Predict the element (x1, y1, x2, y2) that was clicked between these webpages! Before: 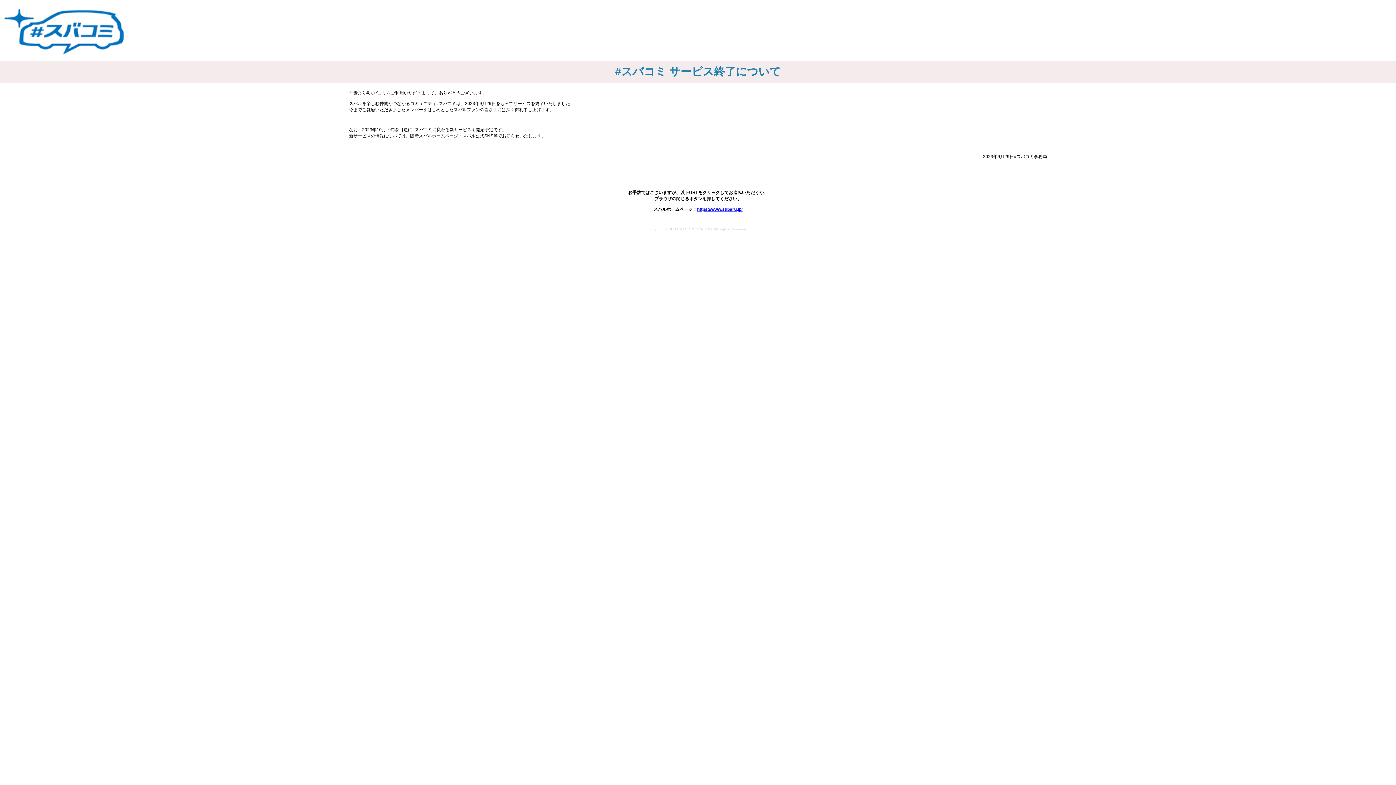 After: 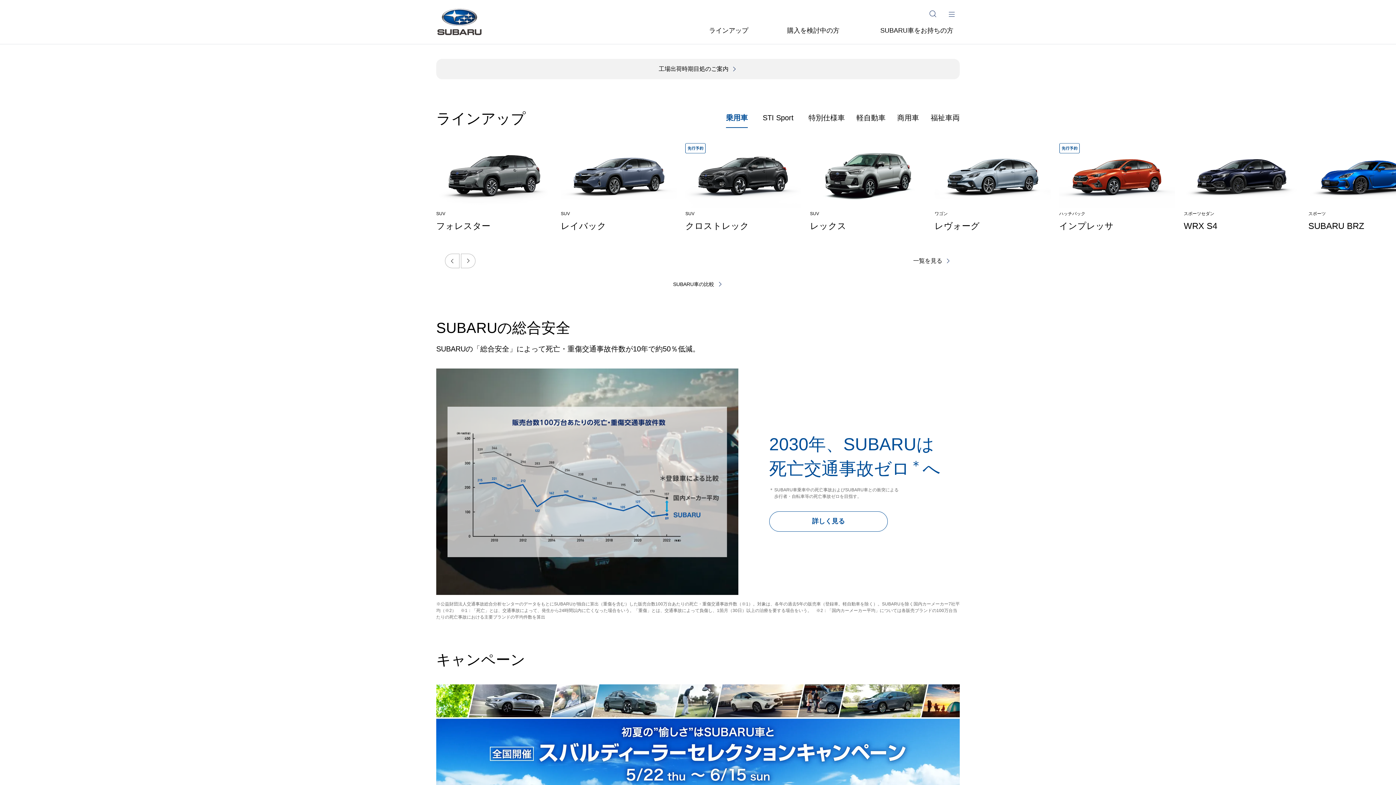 Action: bbox: (697, 207, 742, 212) label: https://www.subaru.jp/